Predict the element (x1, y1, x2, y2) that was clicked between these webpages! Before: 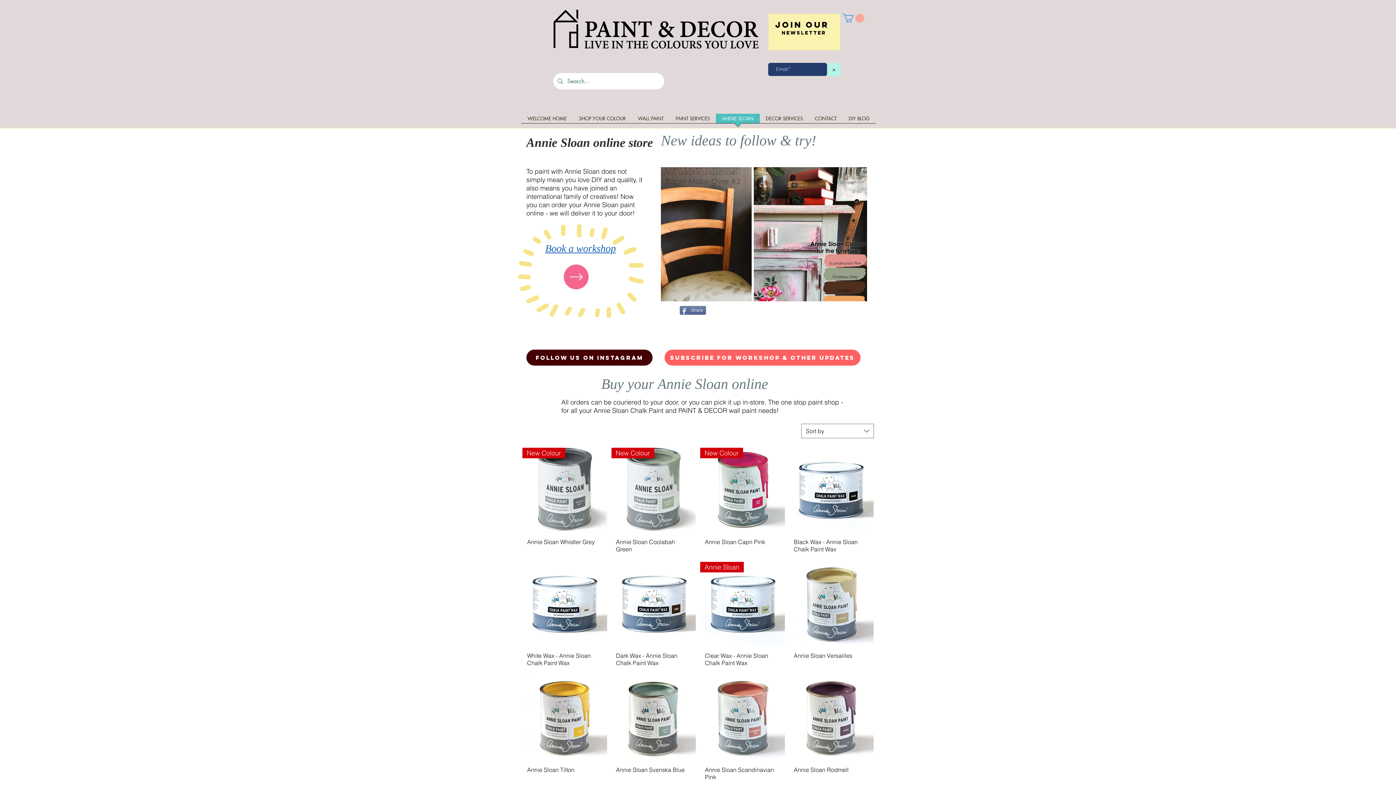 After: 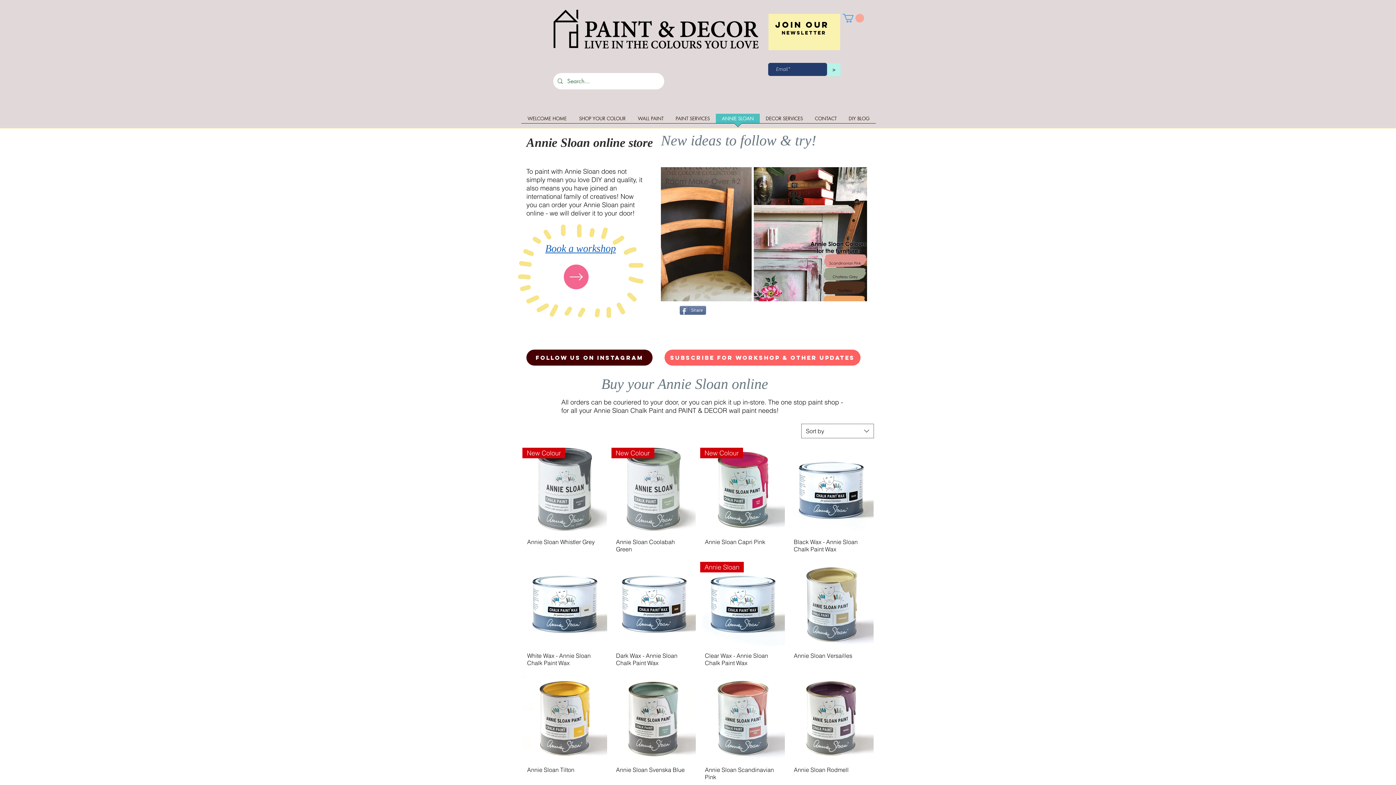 Action: label: Share bbox: (680, 306, 706, 314)